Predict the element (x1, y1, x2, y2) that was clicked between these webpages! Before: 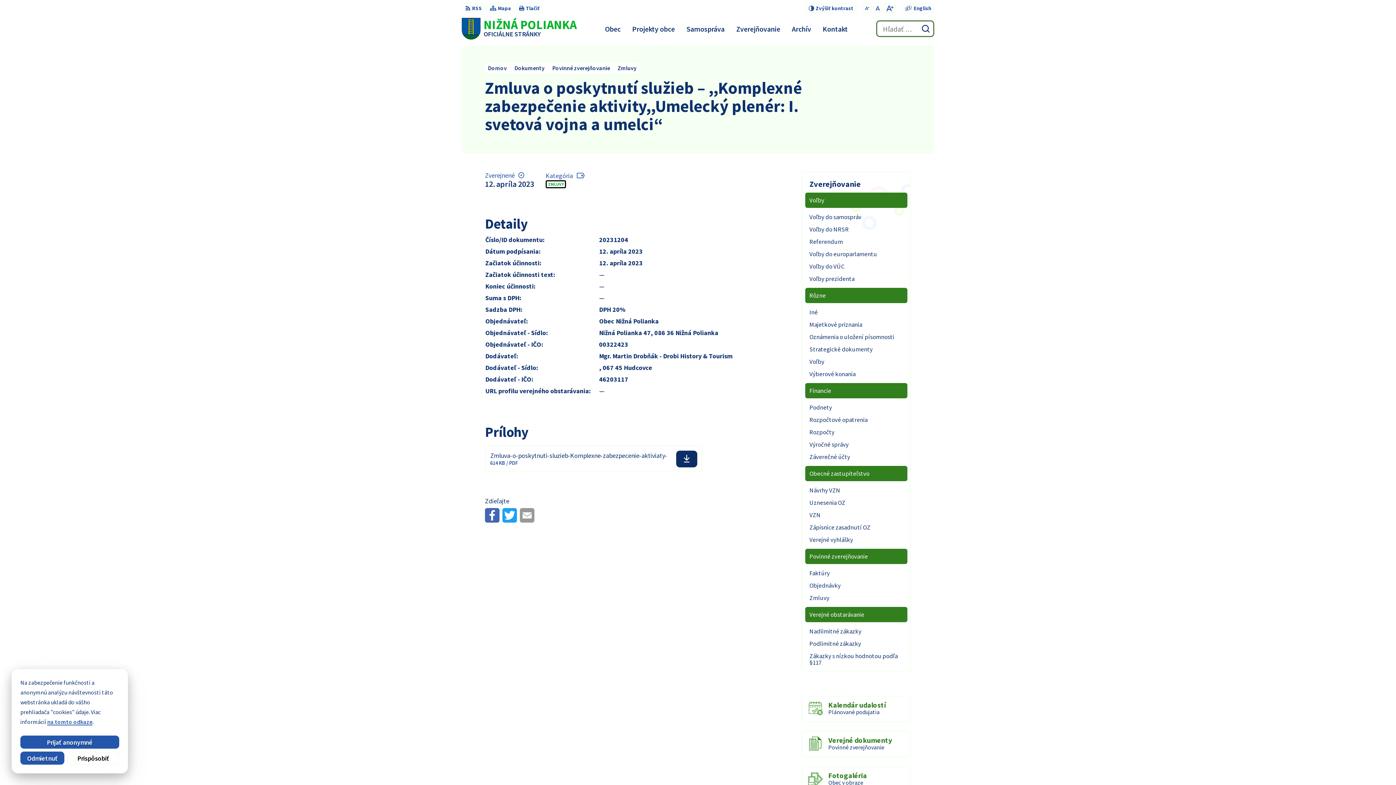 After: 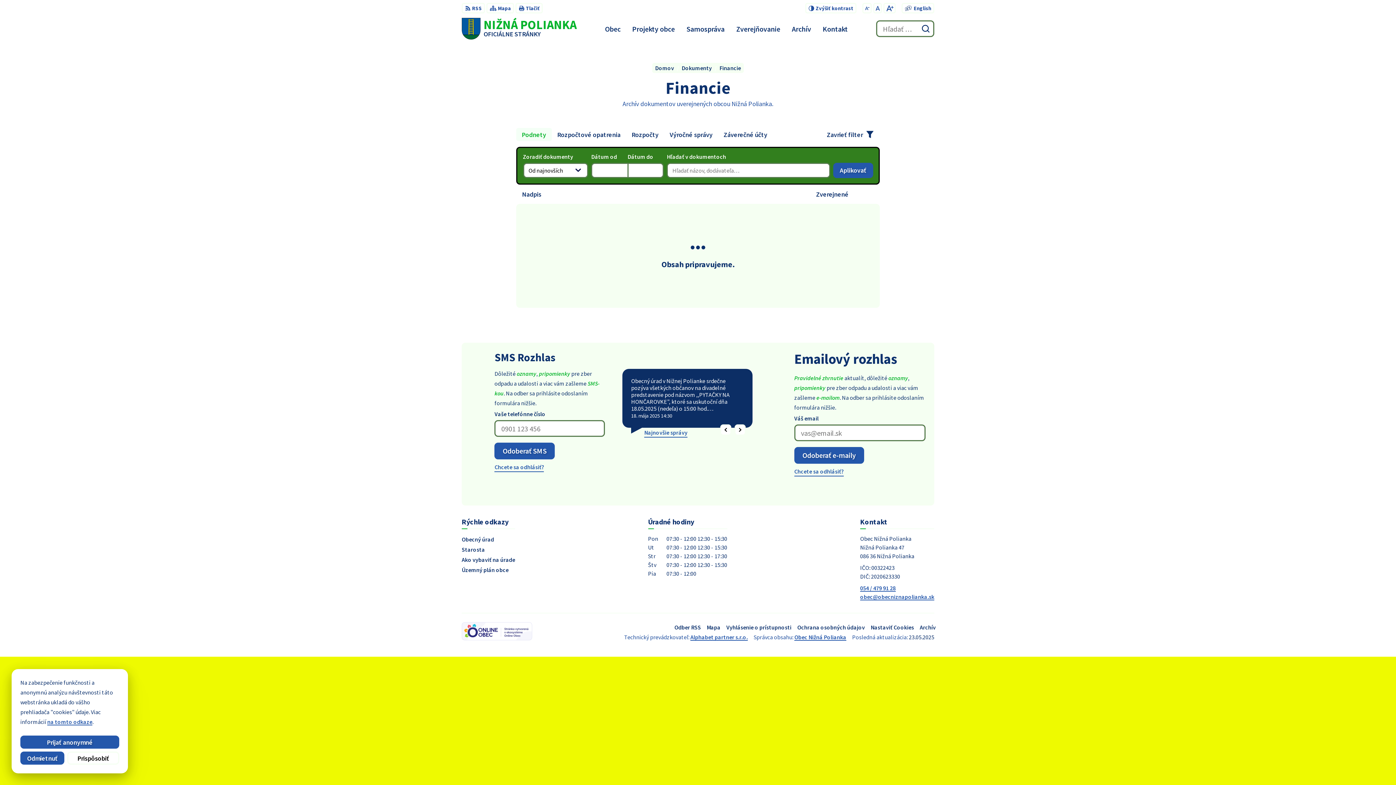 Action: label: Podnety bbox: (805, 401, 907, 413)